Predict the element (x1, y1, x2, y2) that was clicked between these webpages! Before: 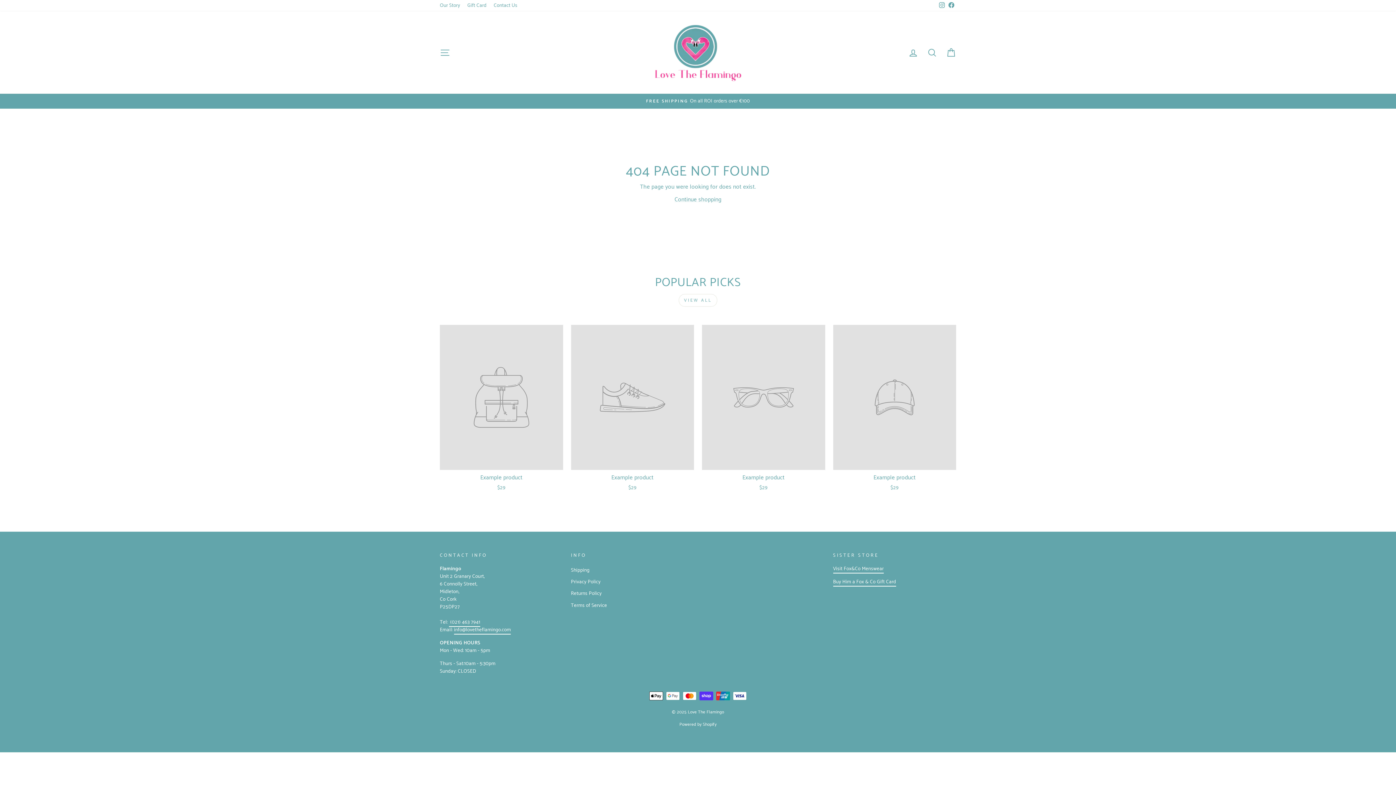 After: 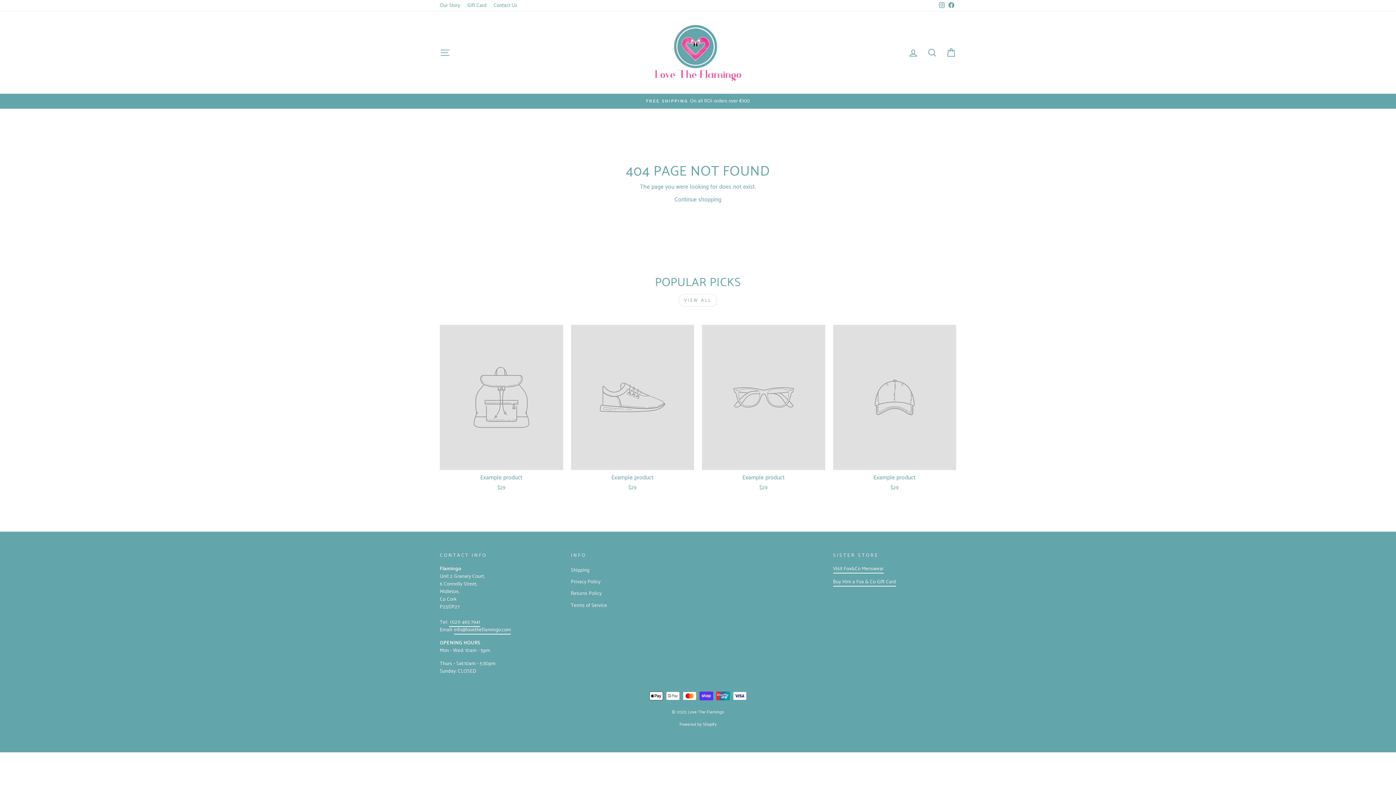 Action: bbox: (449, 618, 480, 627) label:  (021) 463 7941
